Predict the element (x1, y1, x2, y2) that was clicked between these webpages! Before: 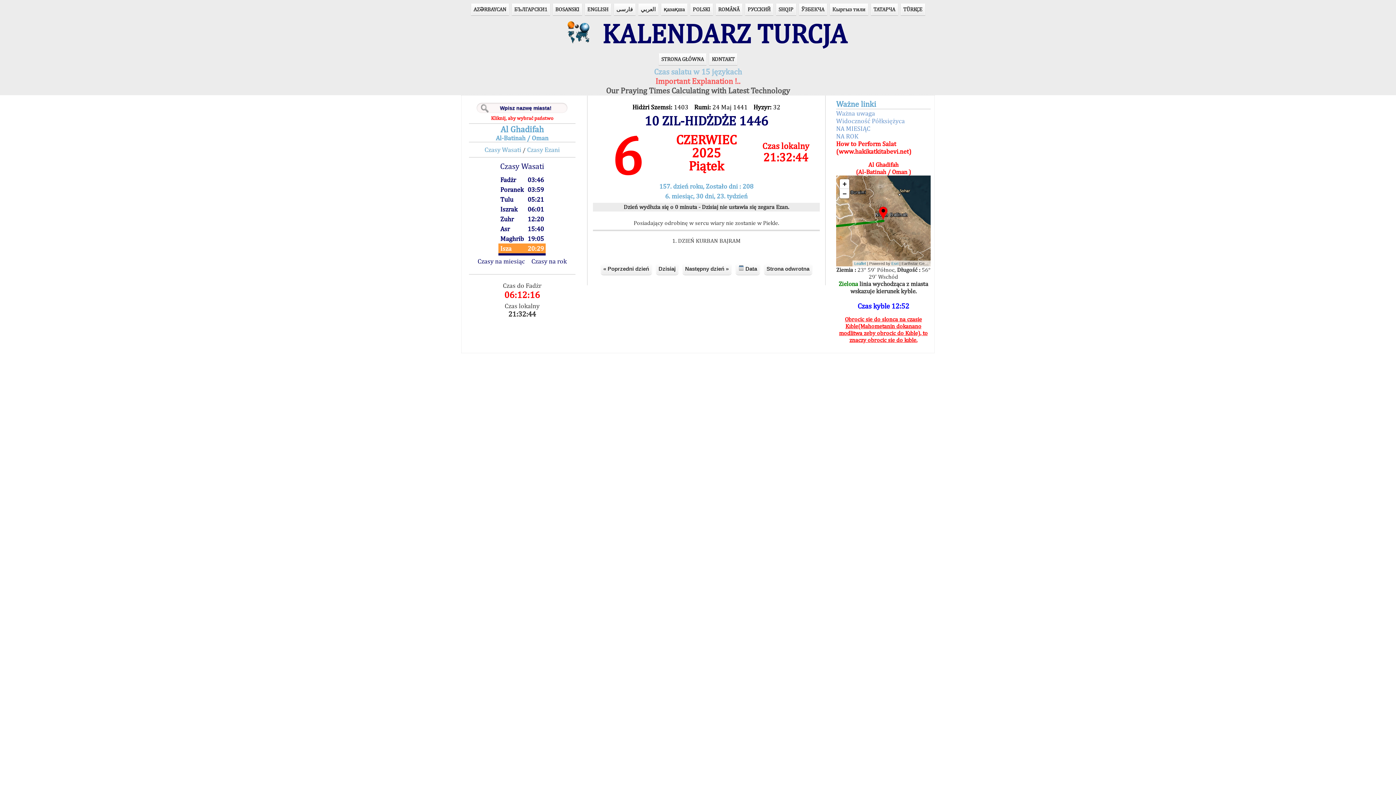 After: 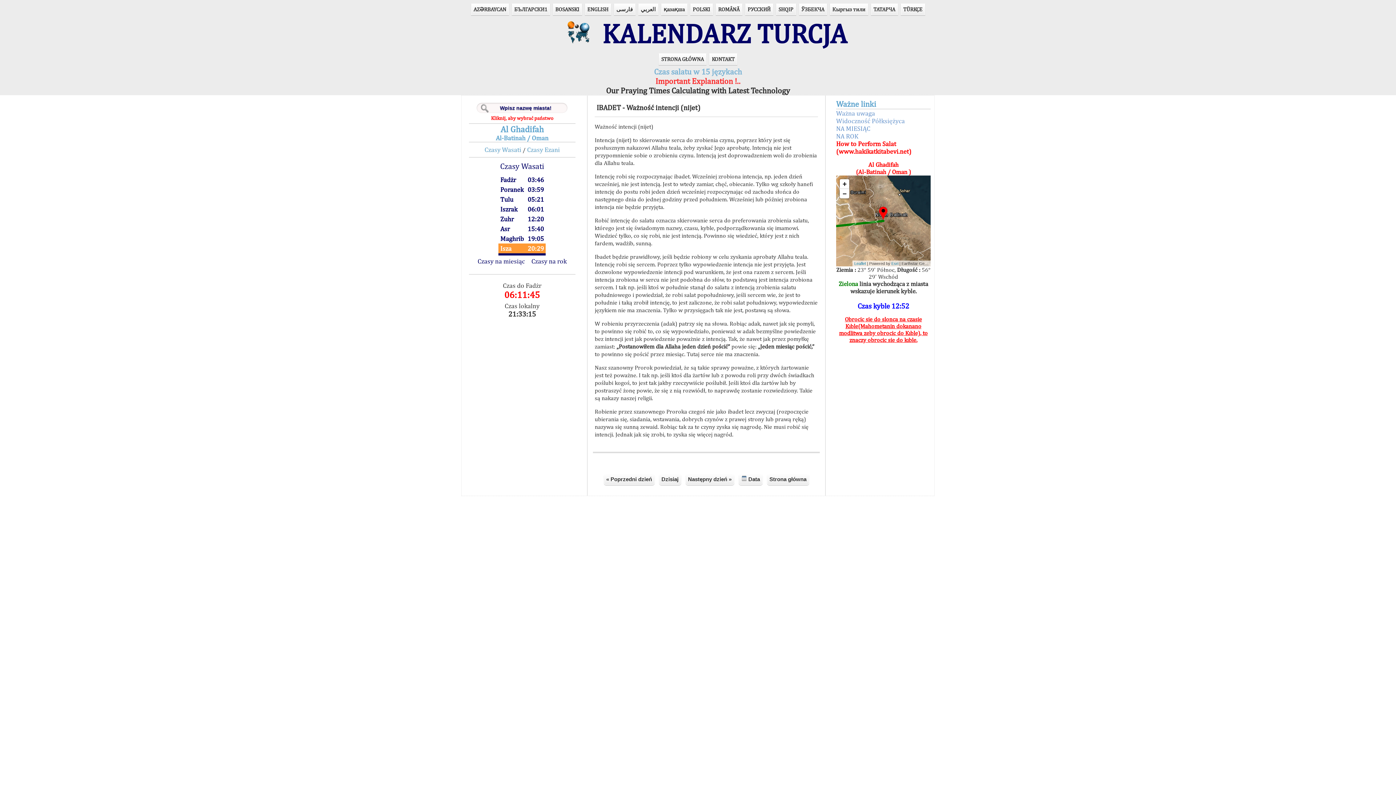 Action: label: Strona odwrotna bbox: (764, 263, 812, 275)